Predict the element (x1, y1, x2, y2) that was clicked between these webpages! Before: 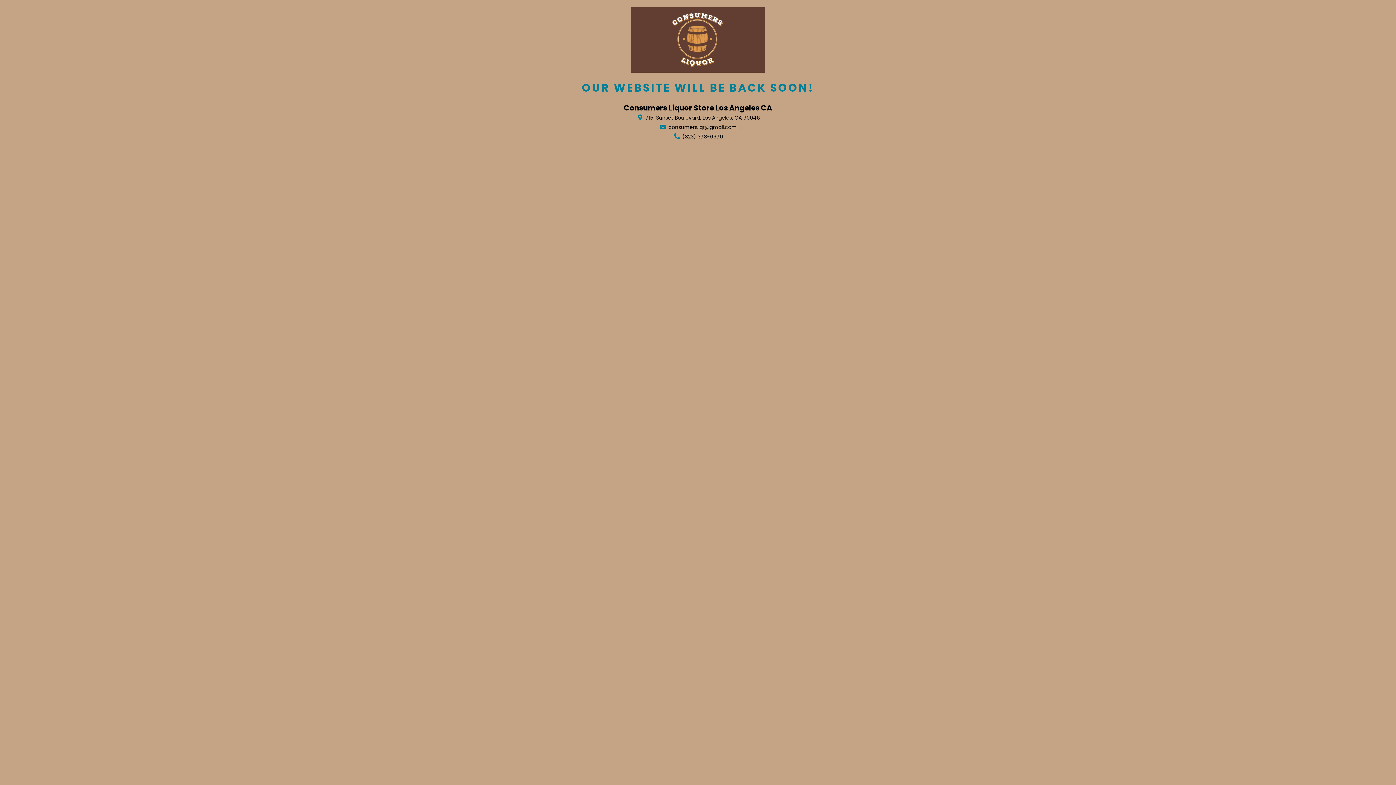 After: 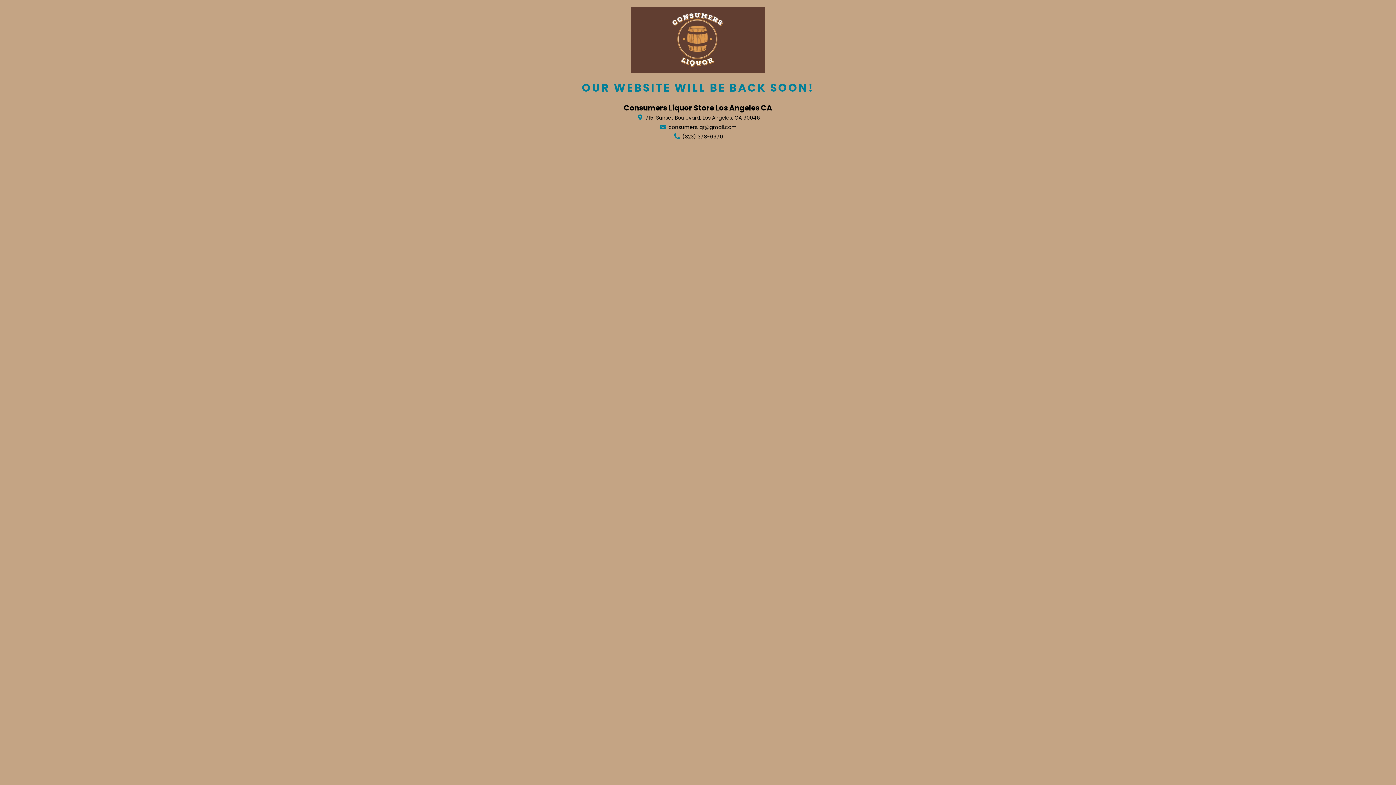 Action: label:  consumers.lqr@gmail.com bbox: (659, 123, 737, 130)